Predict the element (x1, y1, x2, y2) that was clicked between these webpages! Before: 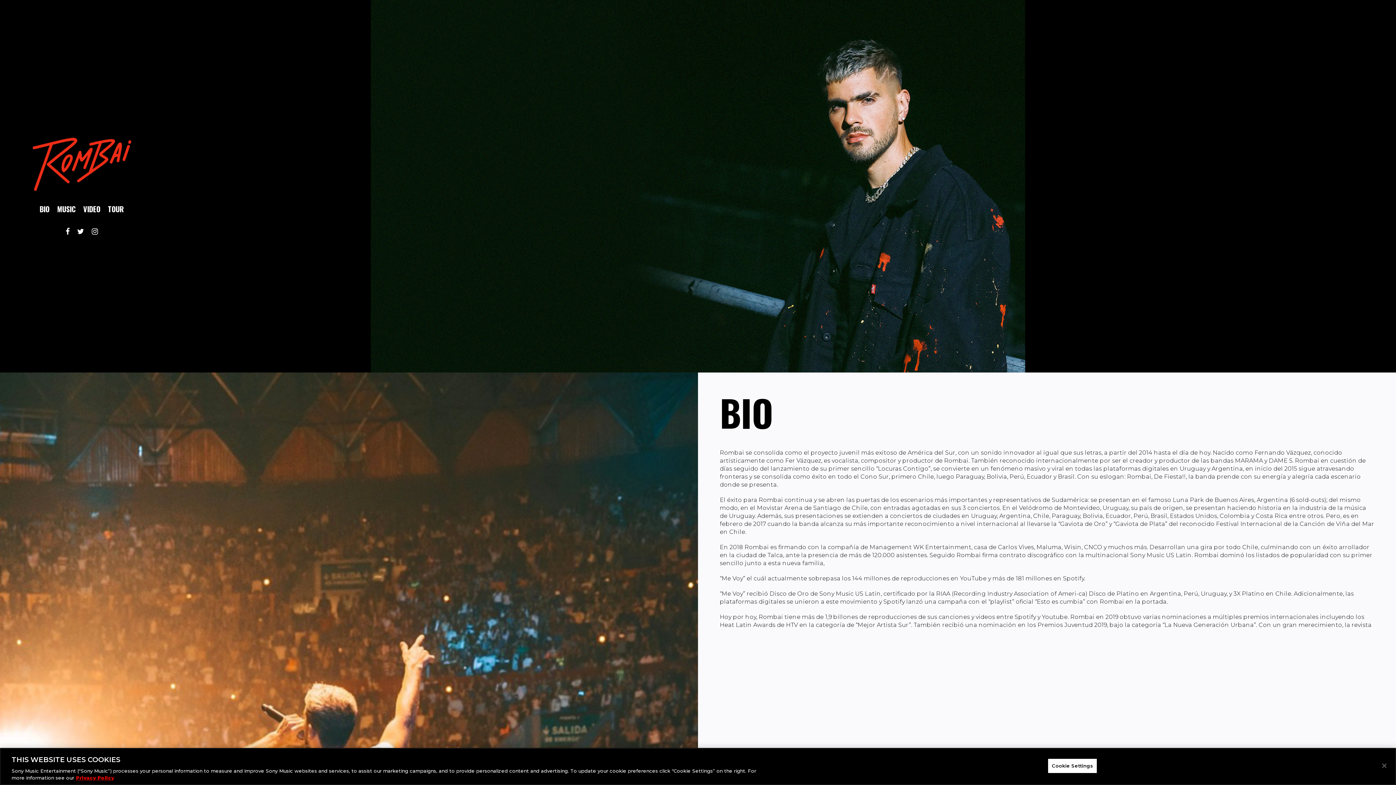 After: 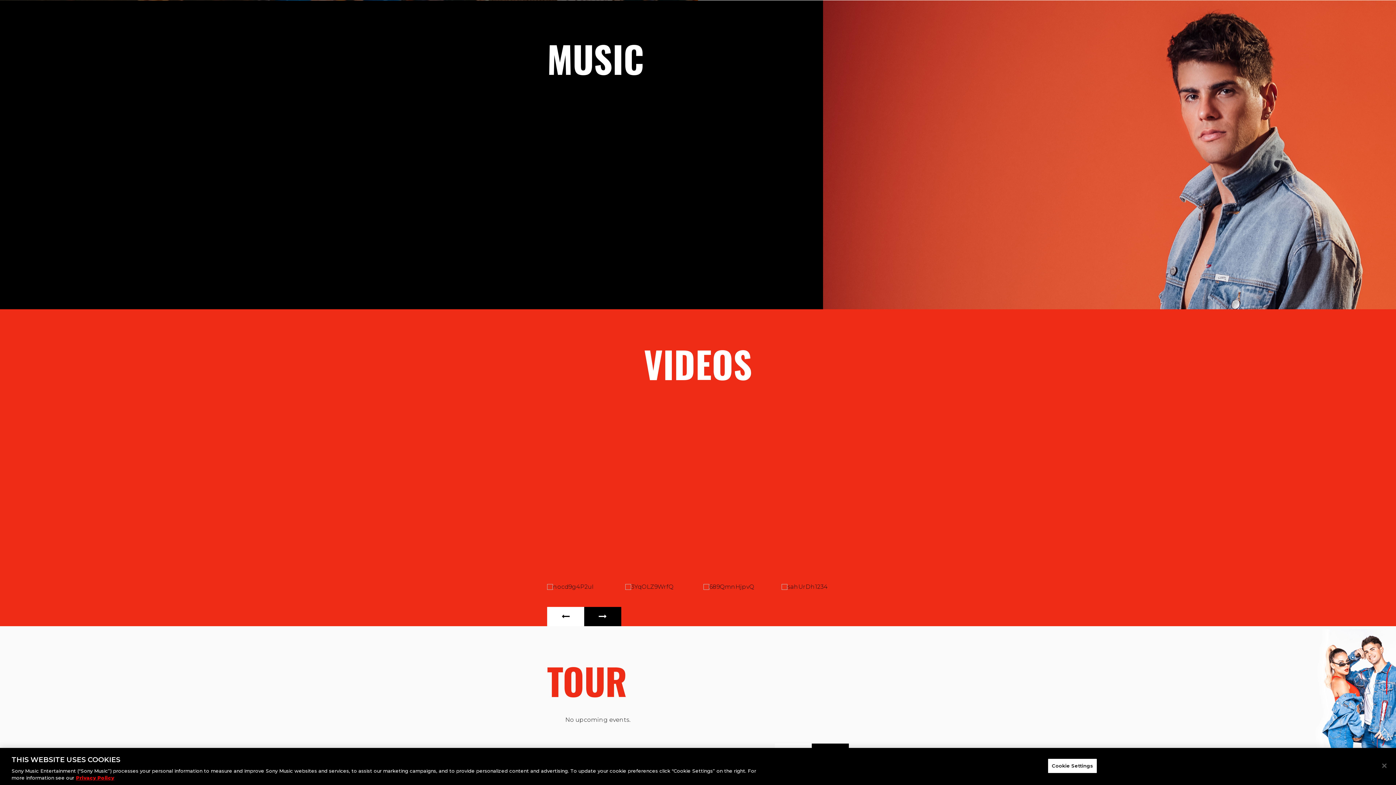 Action: bbox: (57, 203, 75, 214) label: MUSIC